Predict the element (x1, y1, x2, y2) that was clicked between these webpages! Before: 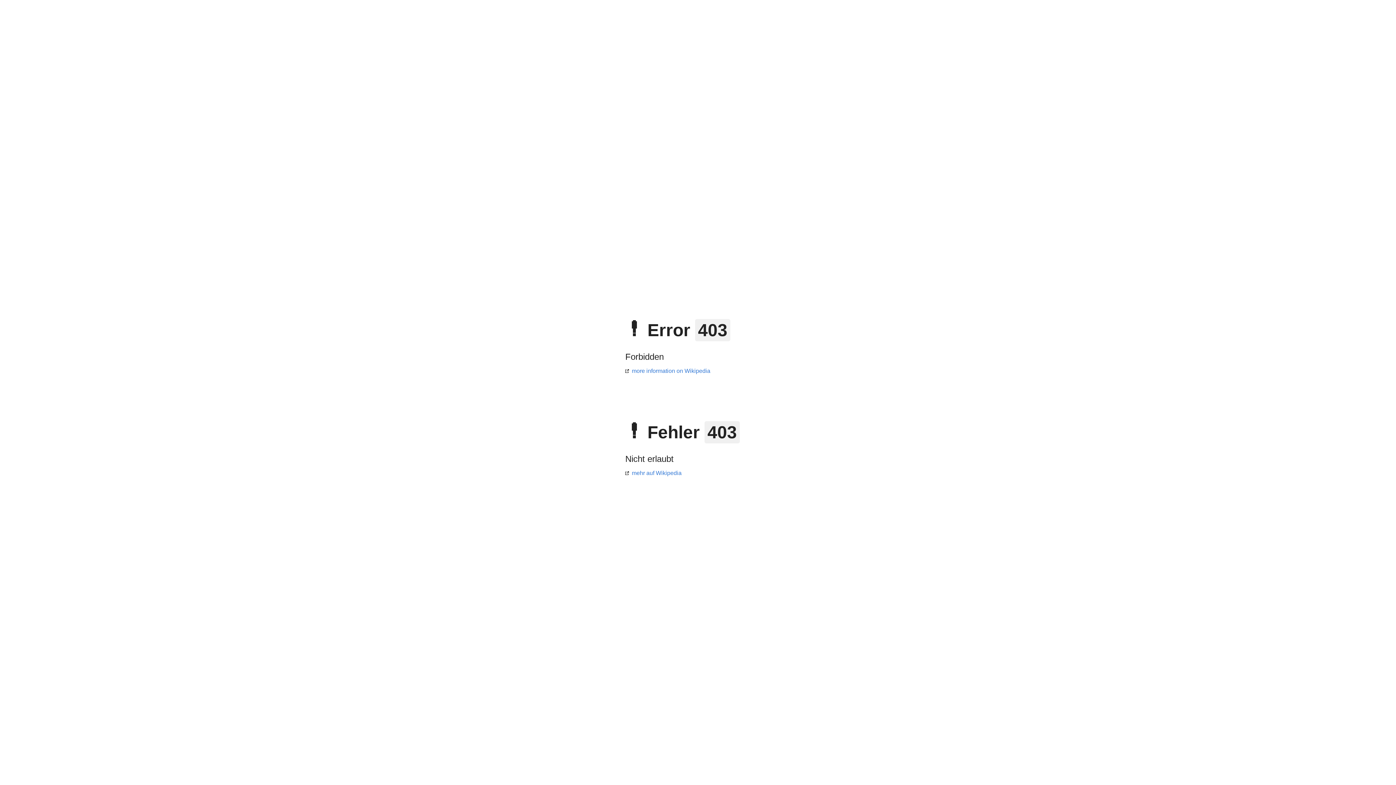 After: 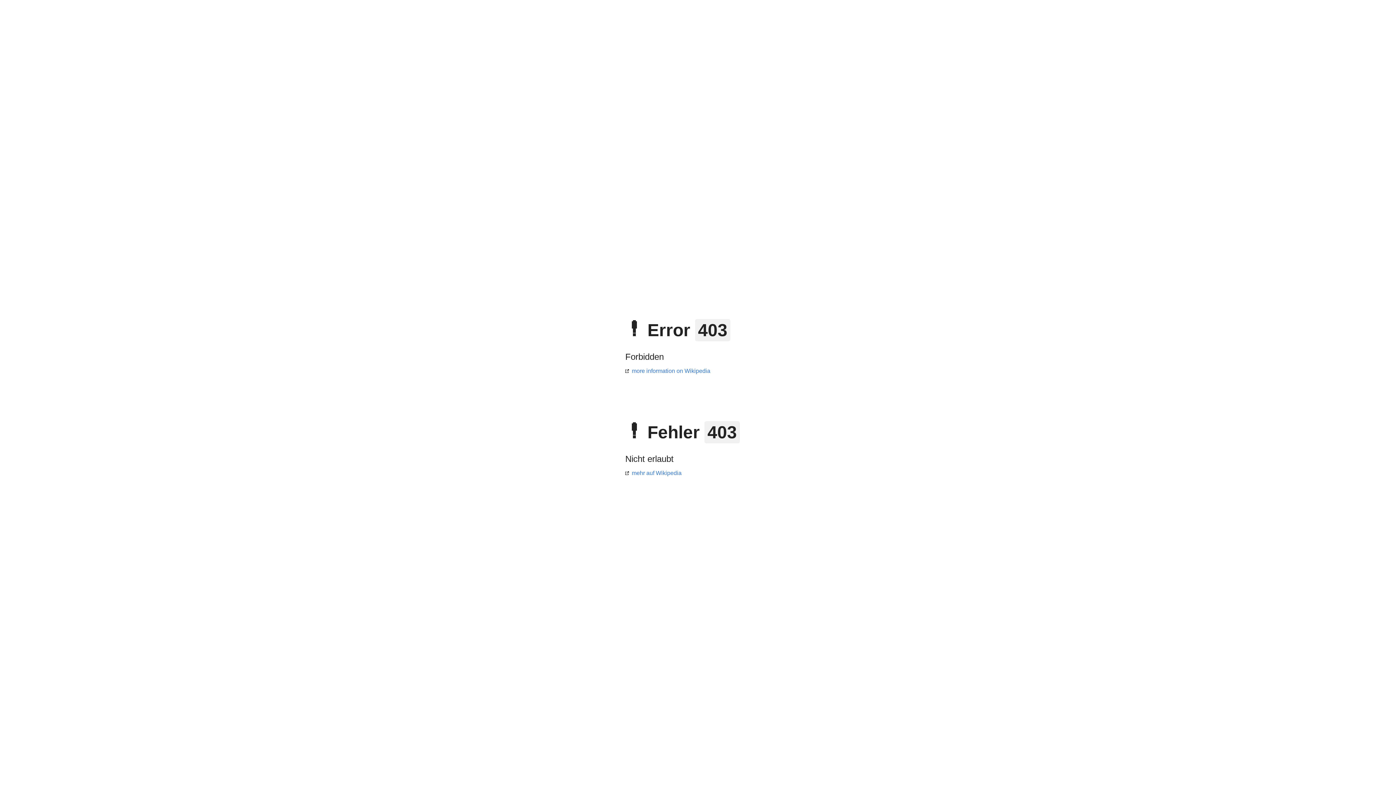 Action: bbox: (625, 470, 681, 476) label: mehr auf Wikipedia